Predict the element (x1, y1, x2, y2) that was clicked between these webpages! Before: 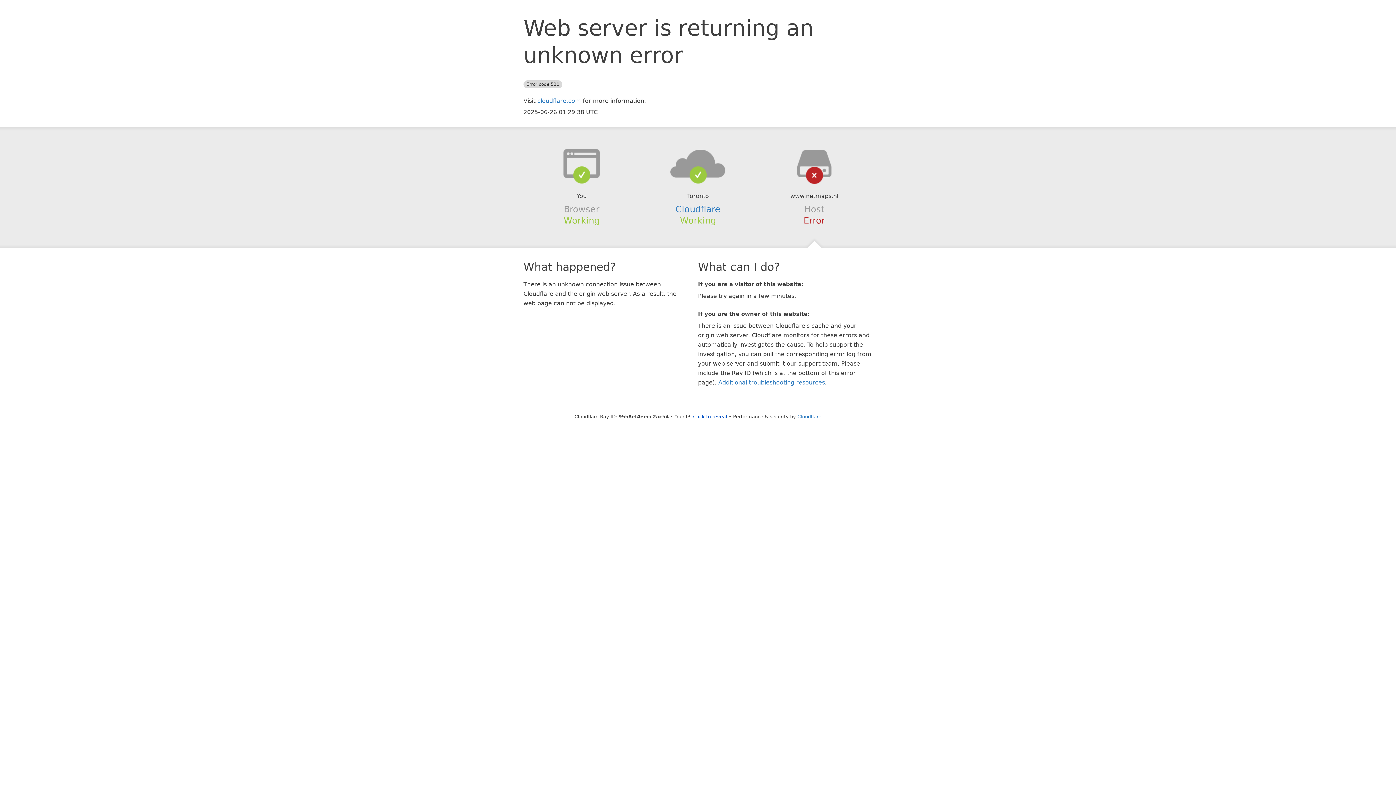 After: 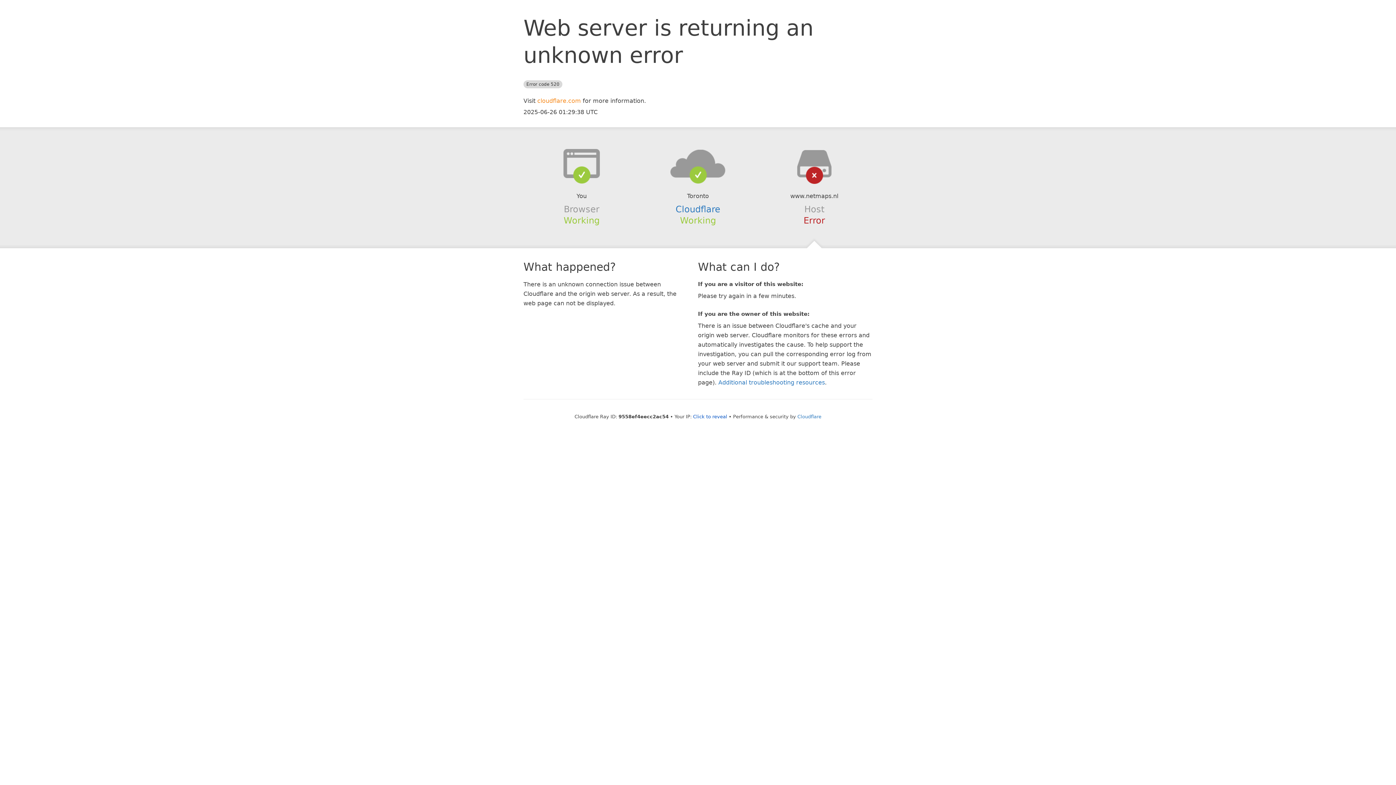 Action: label: cloudflare.com bbox: (537, 97, 581, 104)